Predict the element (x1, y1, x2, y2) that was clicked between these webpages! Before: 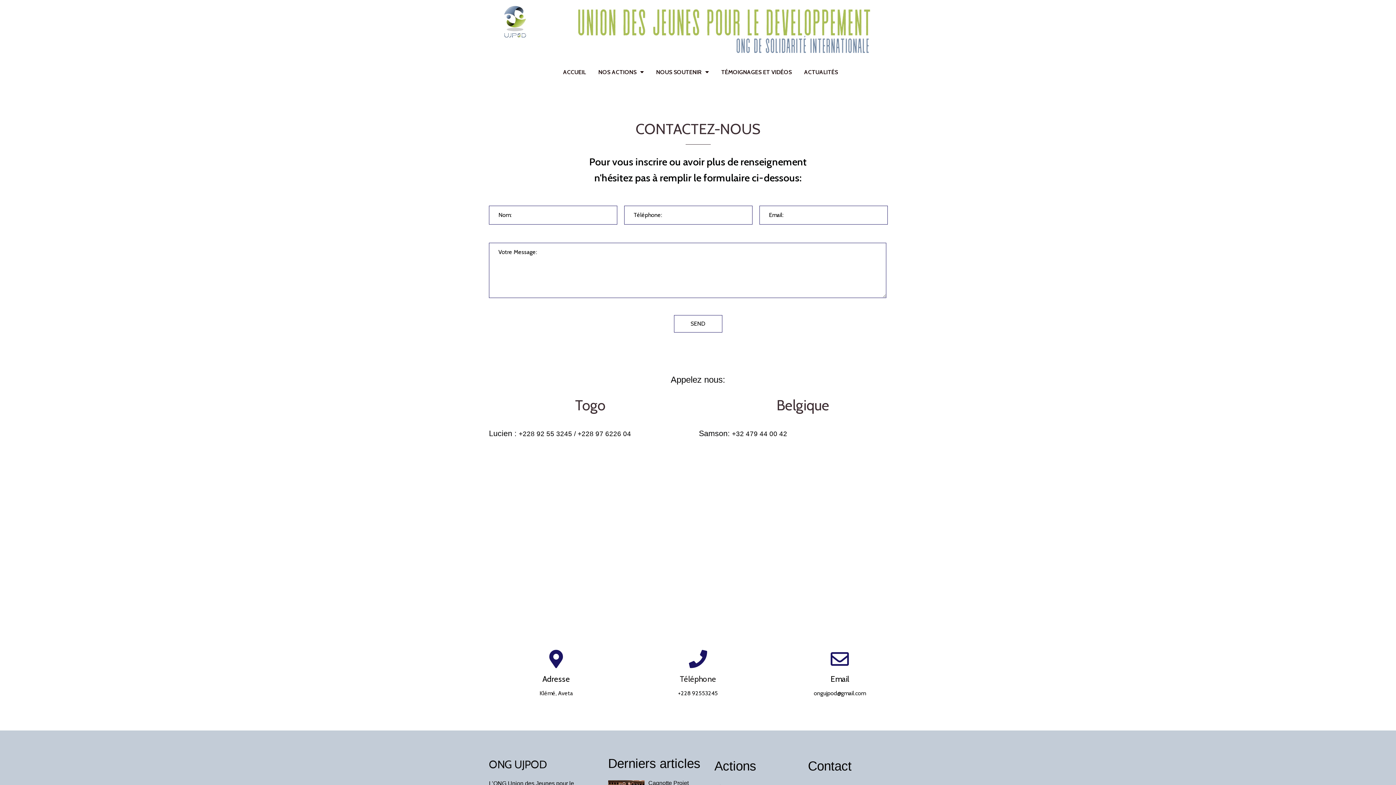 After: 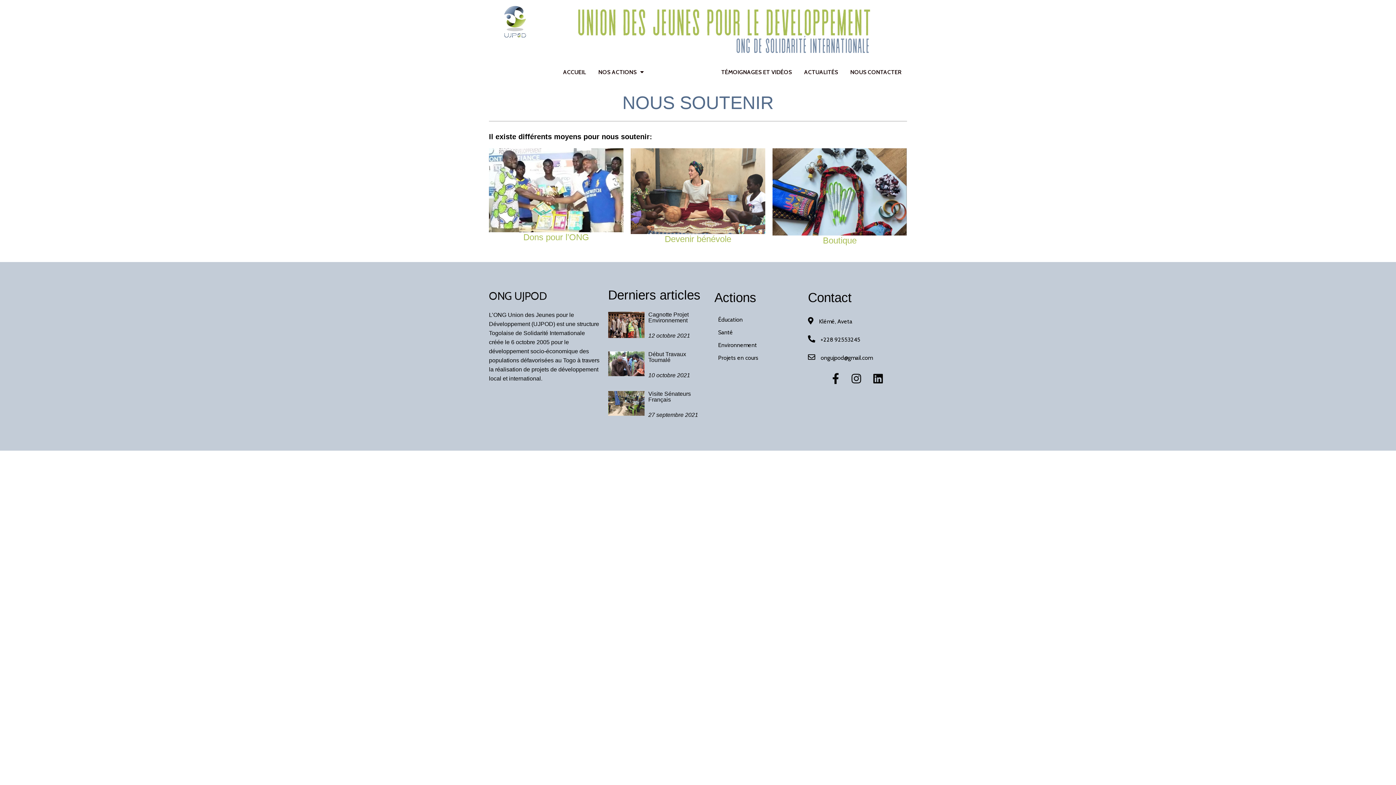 Action: bbox: (650, 63, 714, 80) label: NOUS SOUTENIR